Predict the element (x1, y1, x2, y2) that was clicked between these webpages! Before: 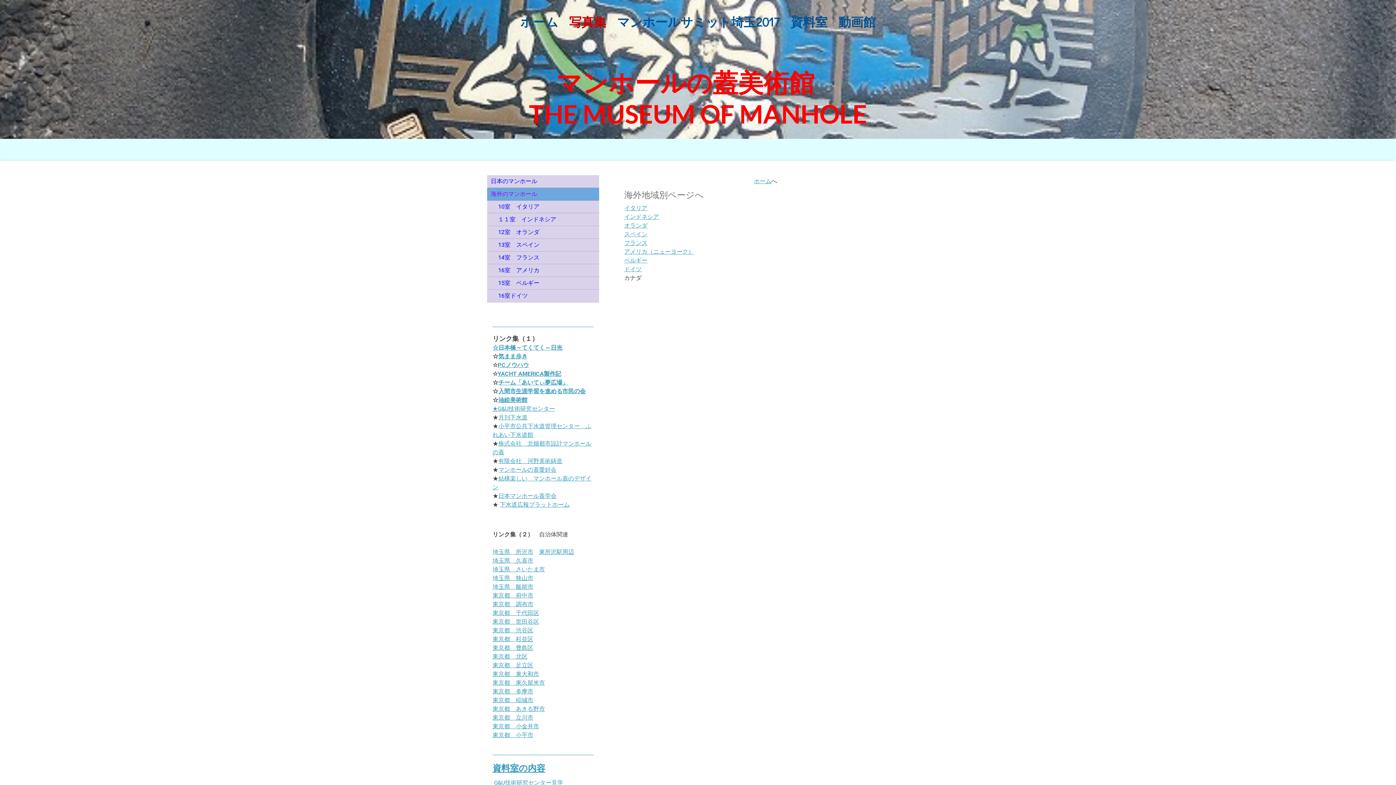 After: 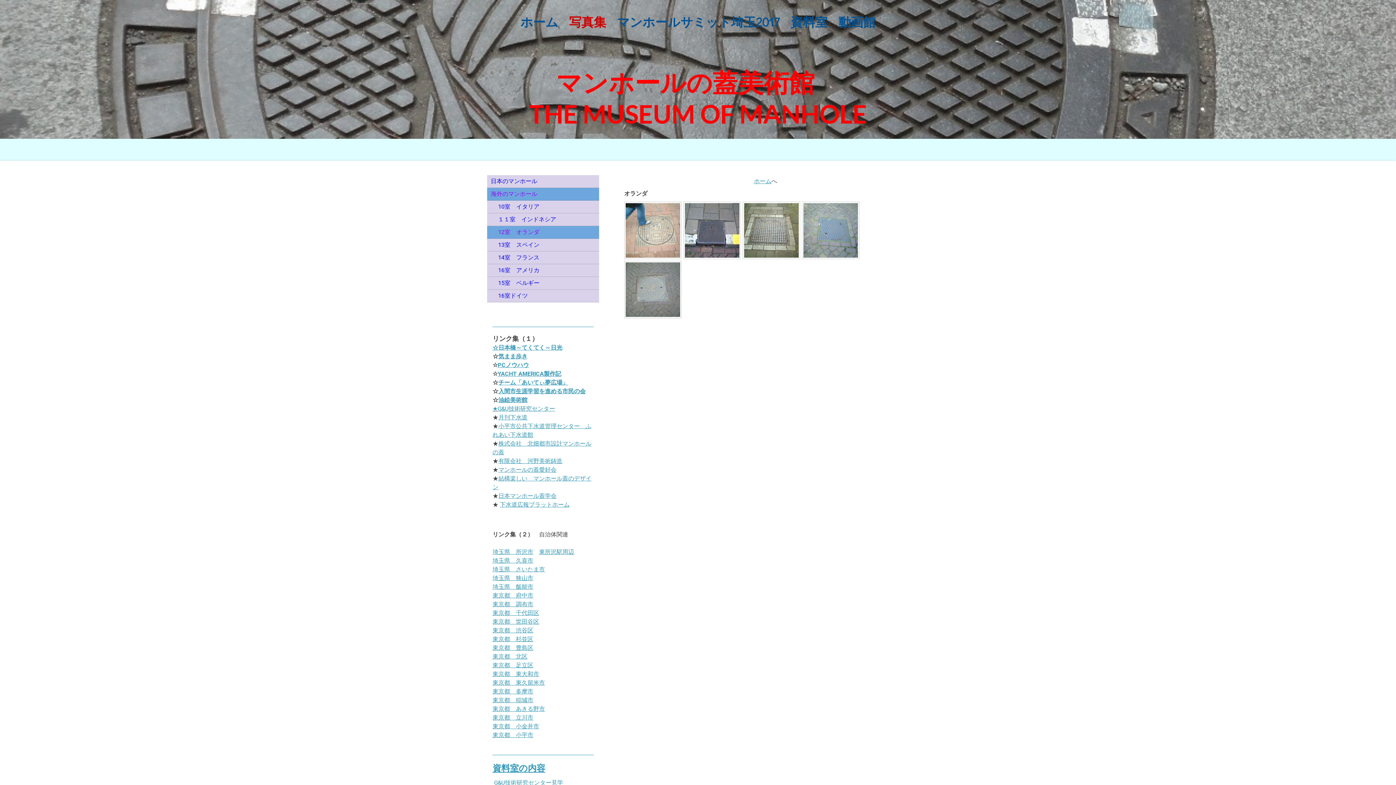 Action: bbox: (487, 226, 599, 238) label: 12室　オランダ